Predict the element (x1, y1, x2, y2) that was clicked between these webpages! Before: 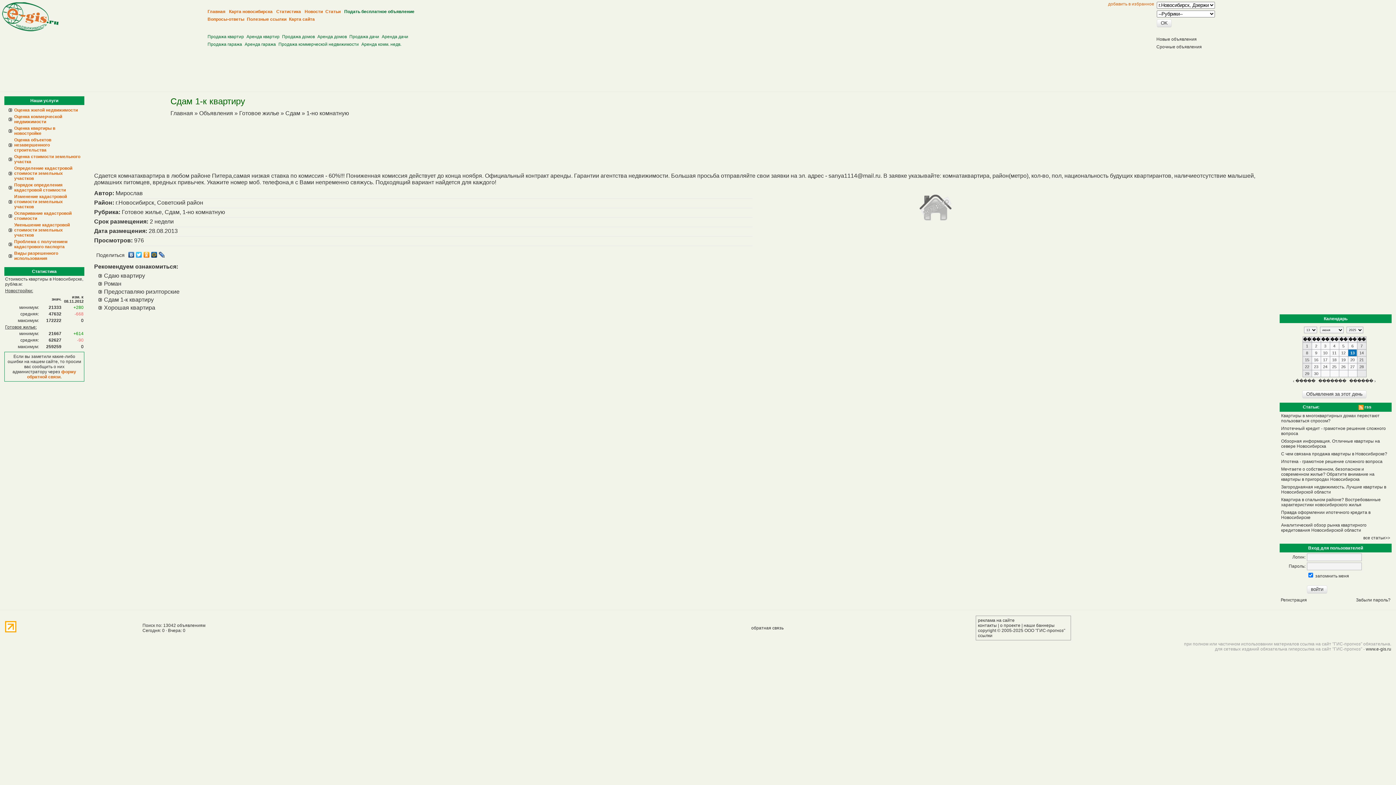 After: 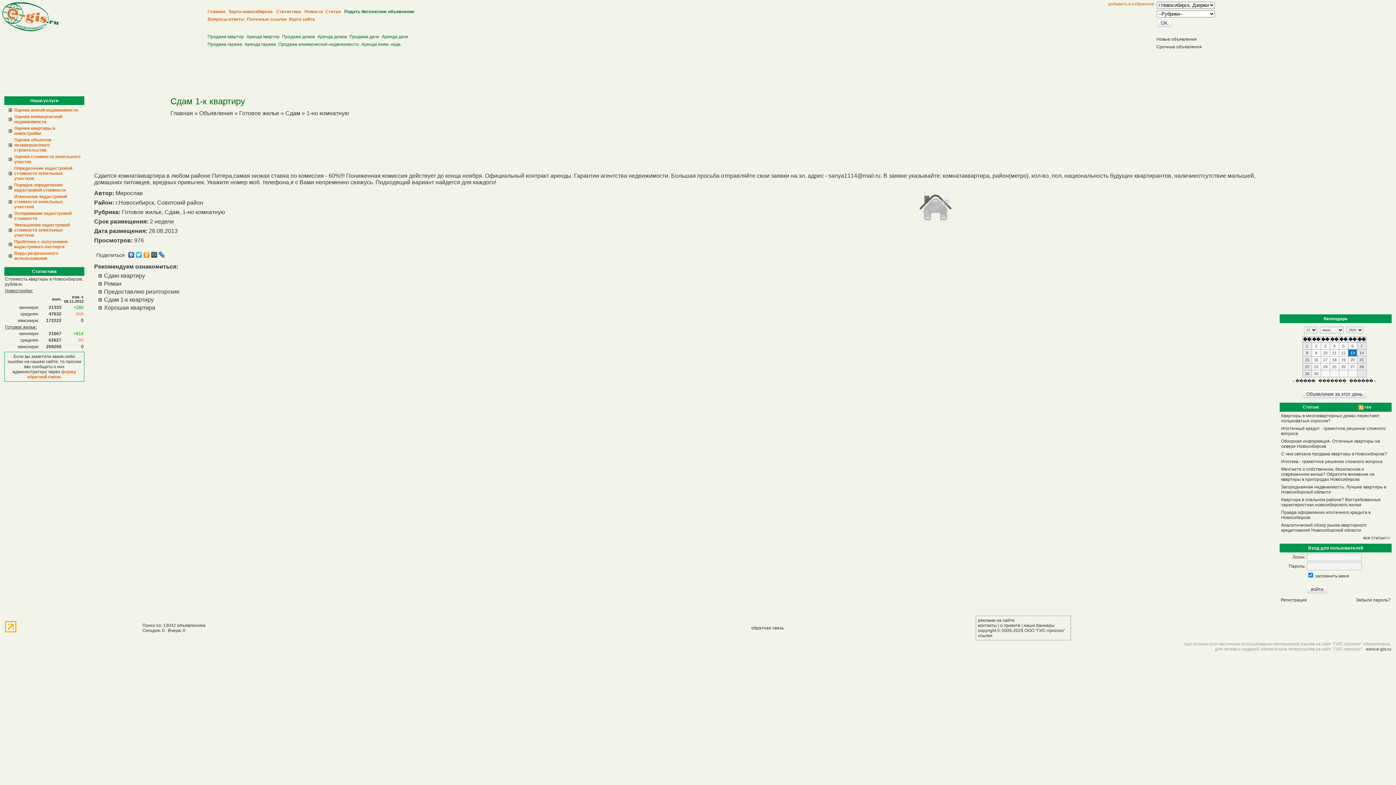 Action: bbox: (158, 250, 165, 259)